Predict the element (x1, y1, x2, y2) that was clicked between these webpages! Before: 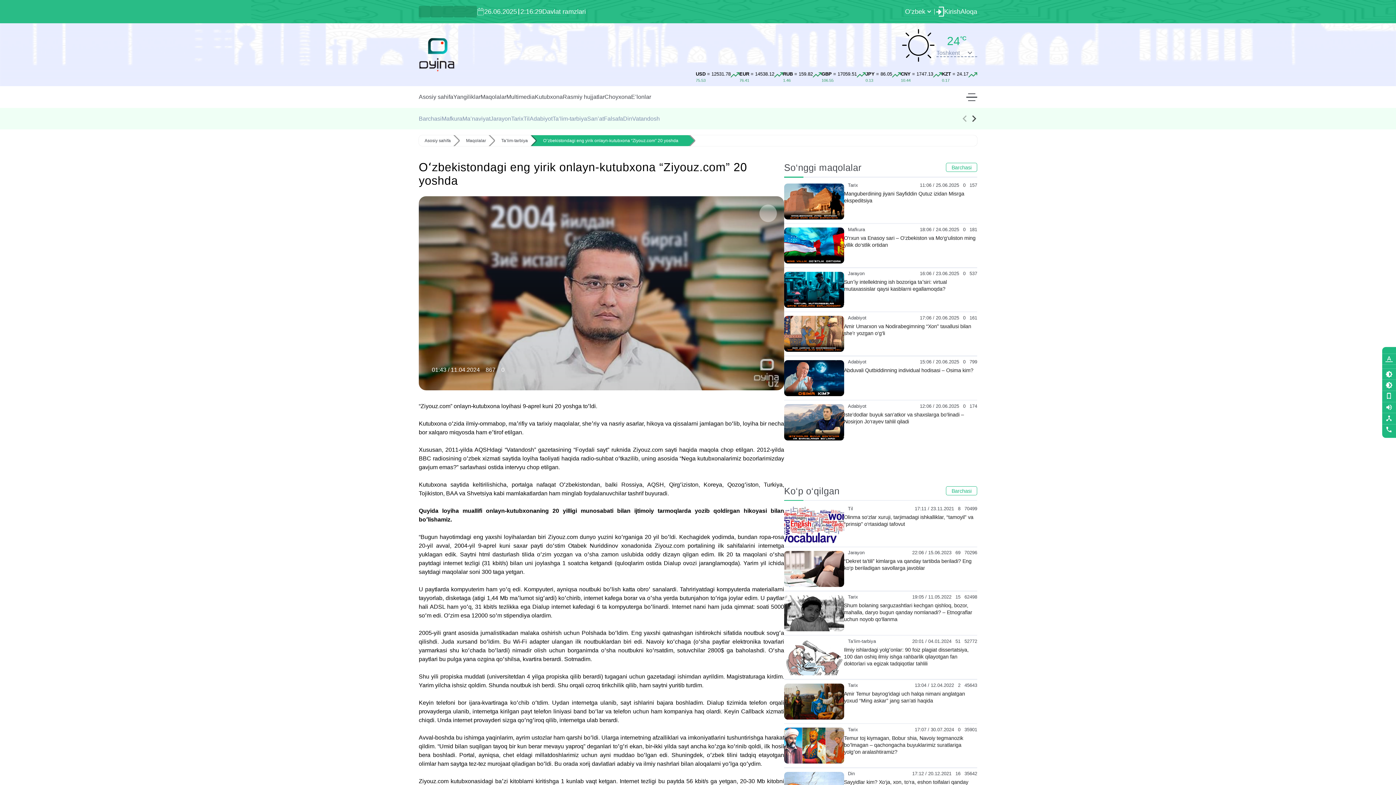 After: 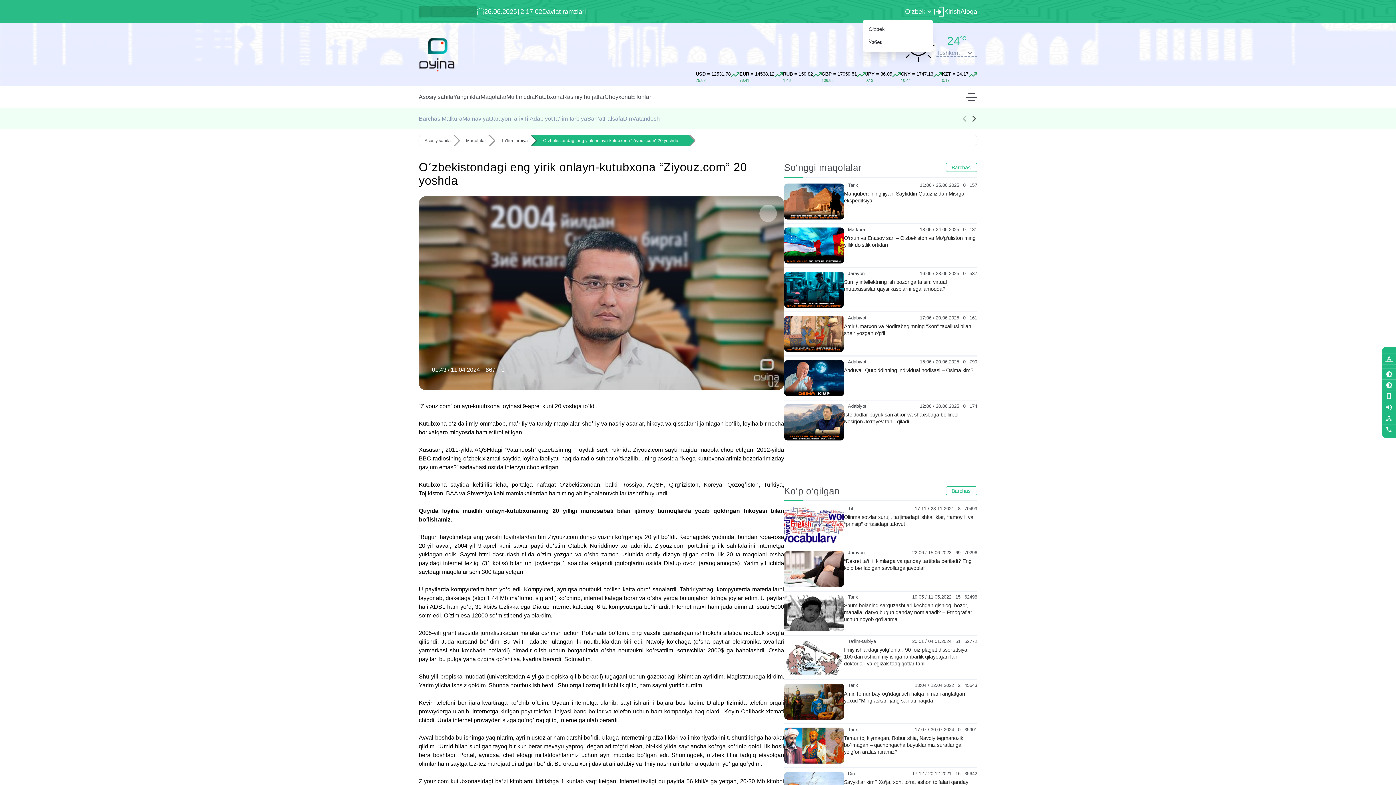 Action: bbox: (905, 6, 932, 16) label: O‘zbek